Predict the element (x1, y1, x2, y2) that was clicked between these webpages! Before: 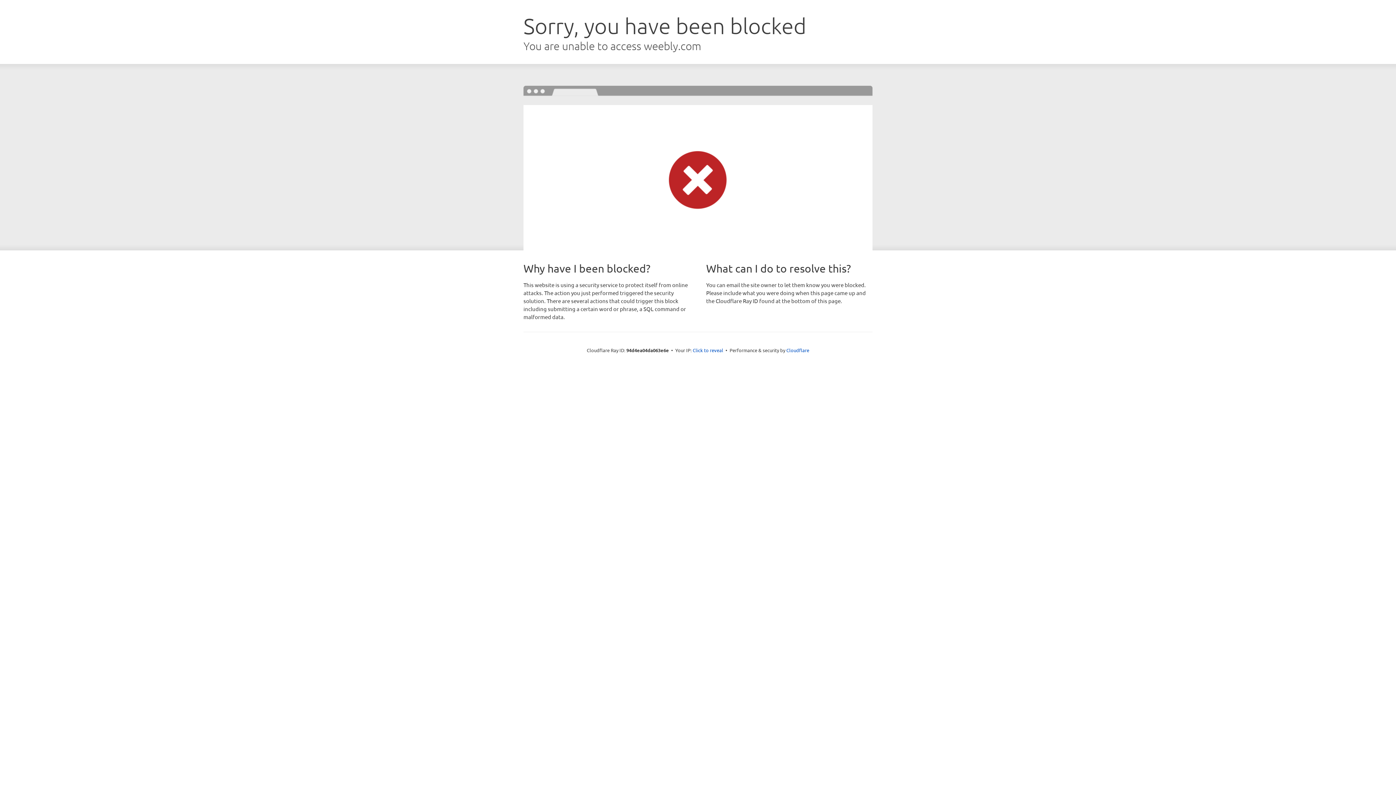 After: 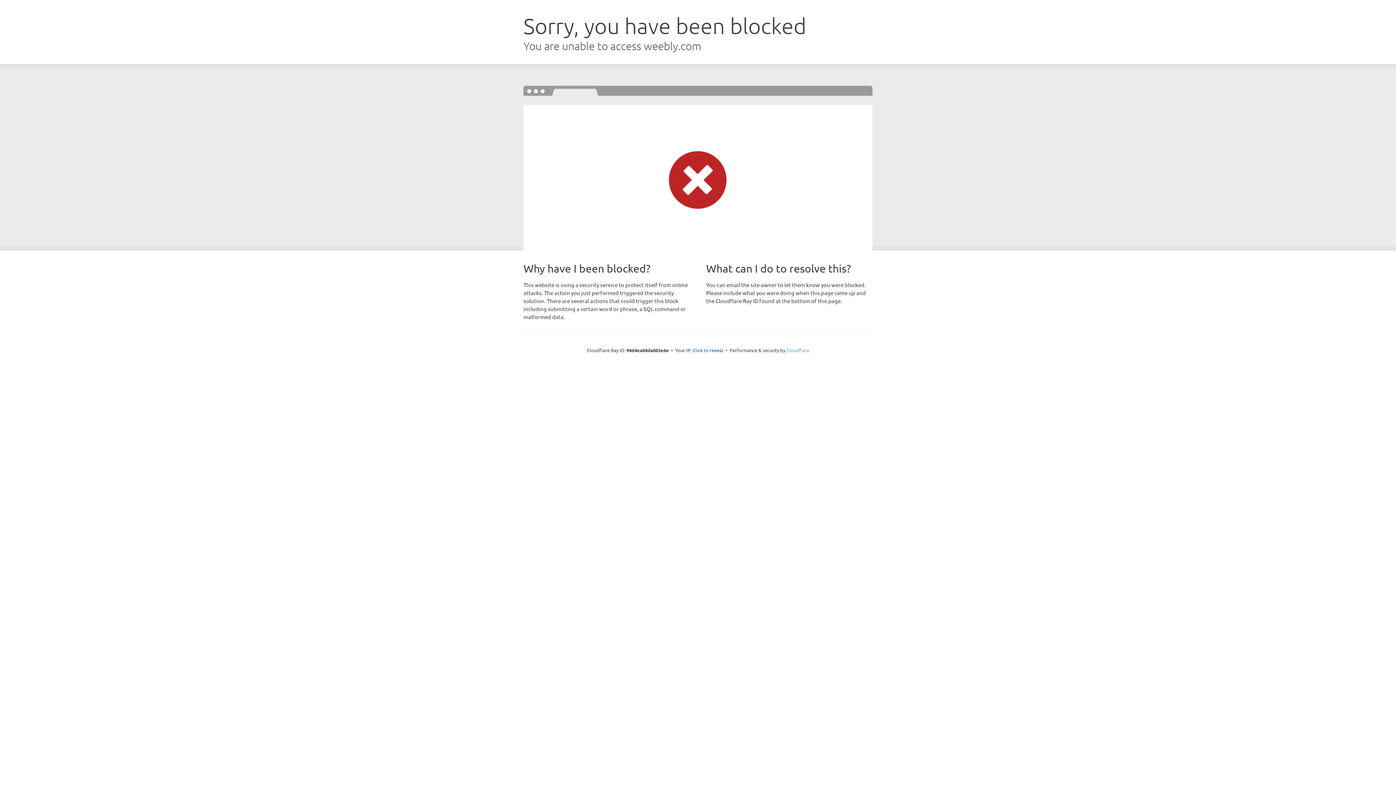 Action: bbox: (786, 347, 809, 353) label: Cloudflare